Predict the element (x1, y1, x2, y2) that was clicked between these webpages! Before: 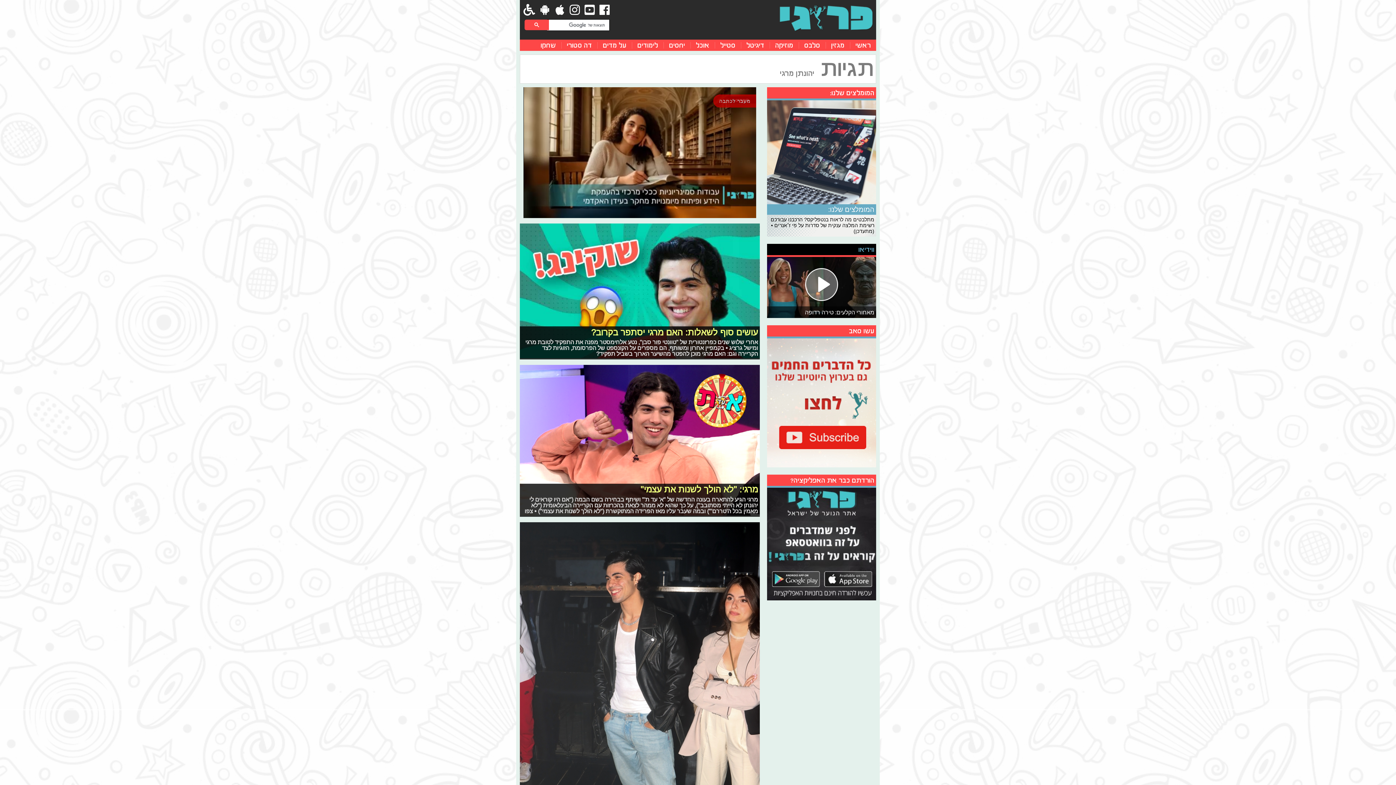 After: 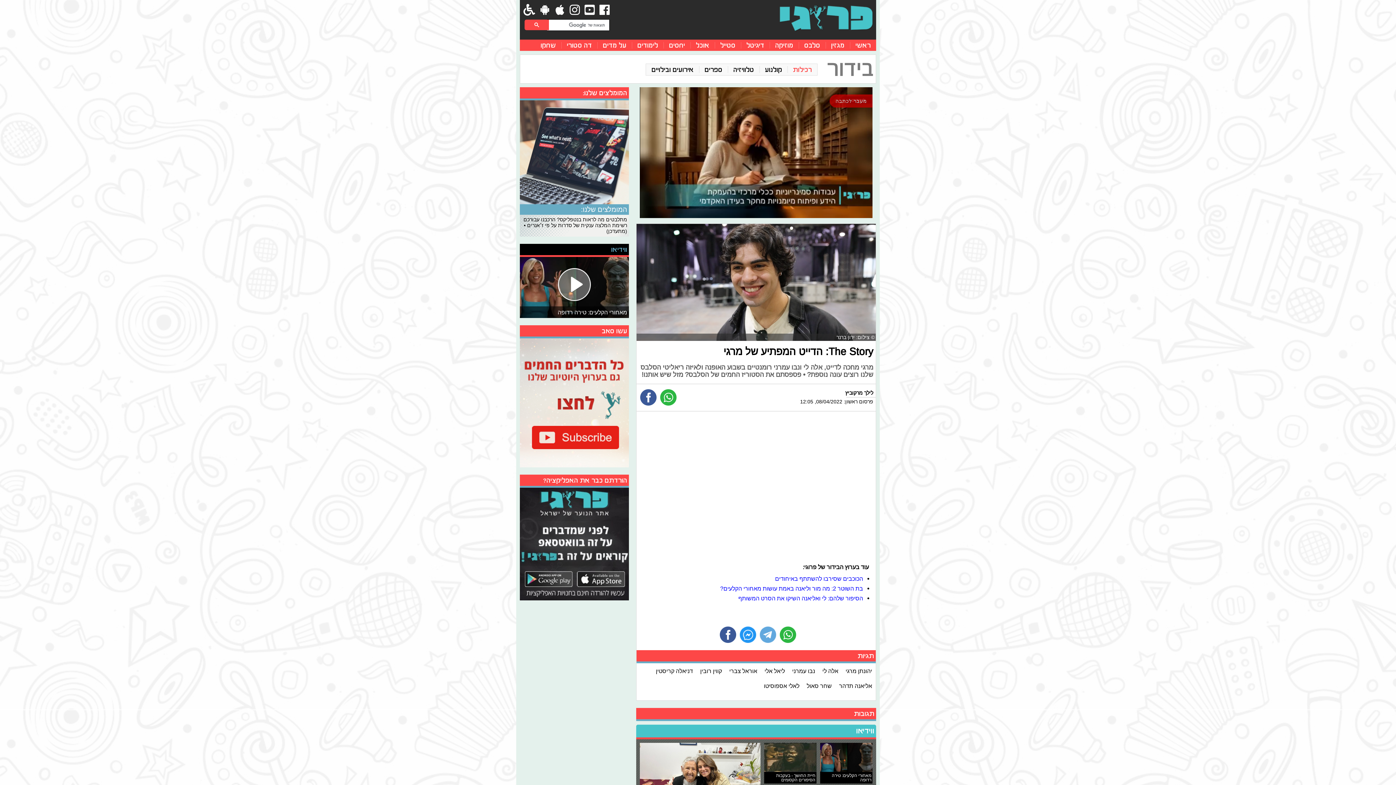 Action: label: The Story: הדייט המפתיע של מרגי
מרגי מחכה לדייט, אלה לי ונבו עמרני רומנטיים בשבוע האופנה ולאיזה ריאליטי הסלבס שלנו רוצים עונה נוספת? • פספסתם את הסטוריז החמים של הסלבס? מזל שיש אותנו! bbox: (520, 522, 760, 882)